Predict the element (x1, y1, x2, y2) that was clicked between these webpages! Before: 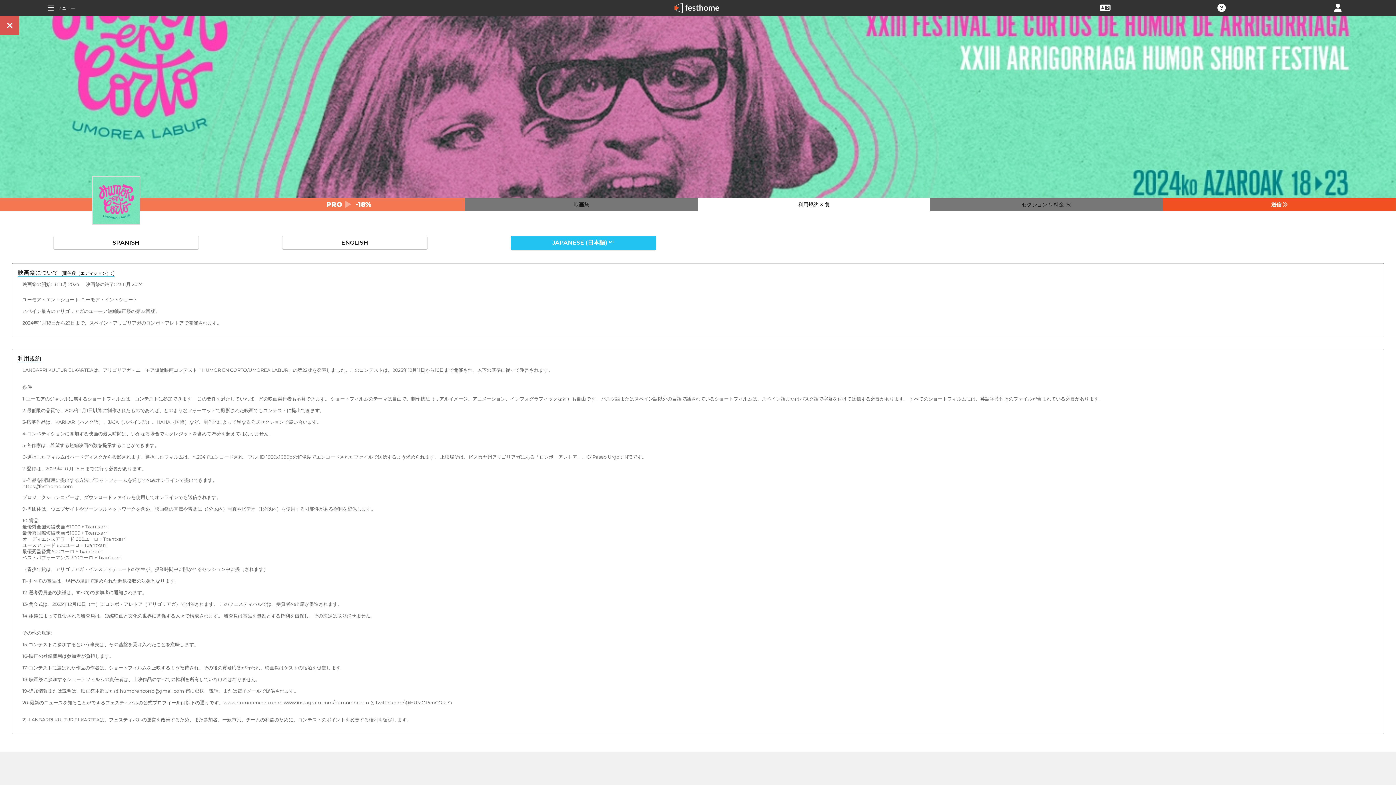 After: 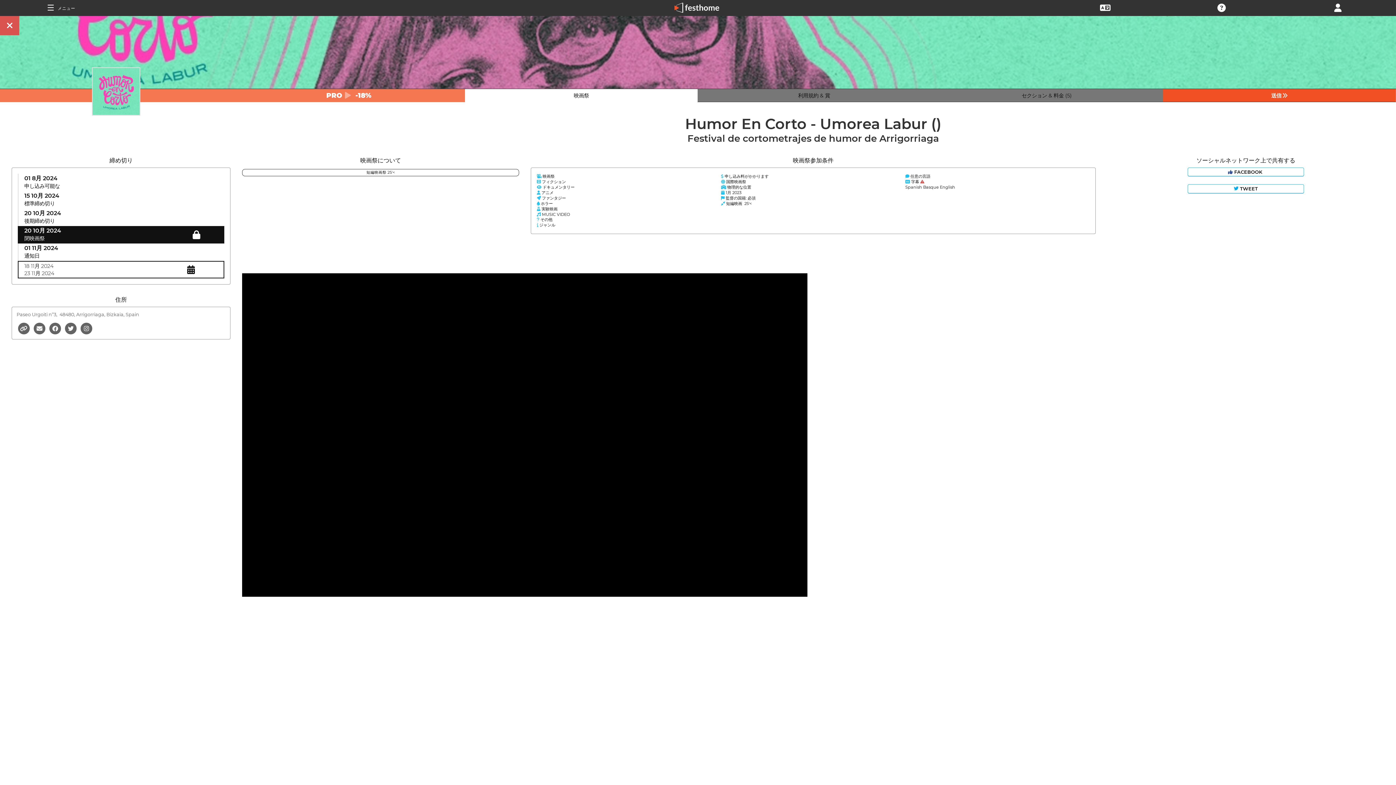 Action: bbox: (573, 201, 589, 208) label: 映画祭